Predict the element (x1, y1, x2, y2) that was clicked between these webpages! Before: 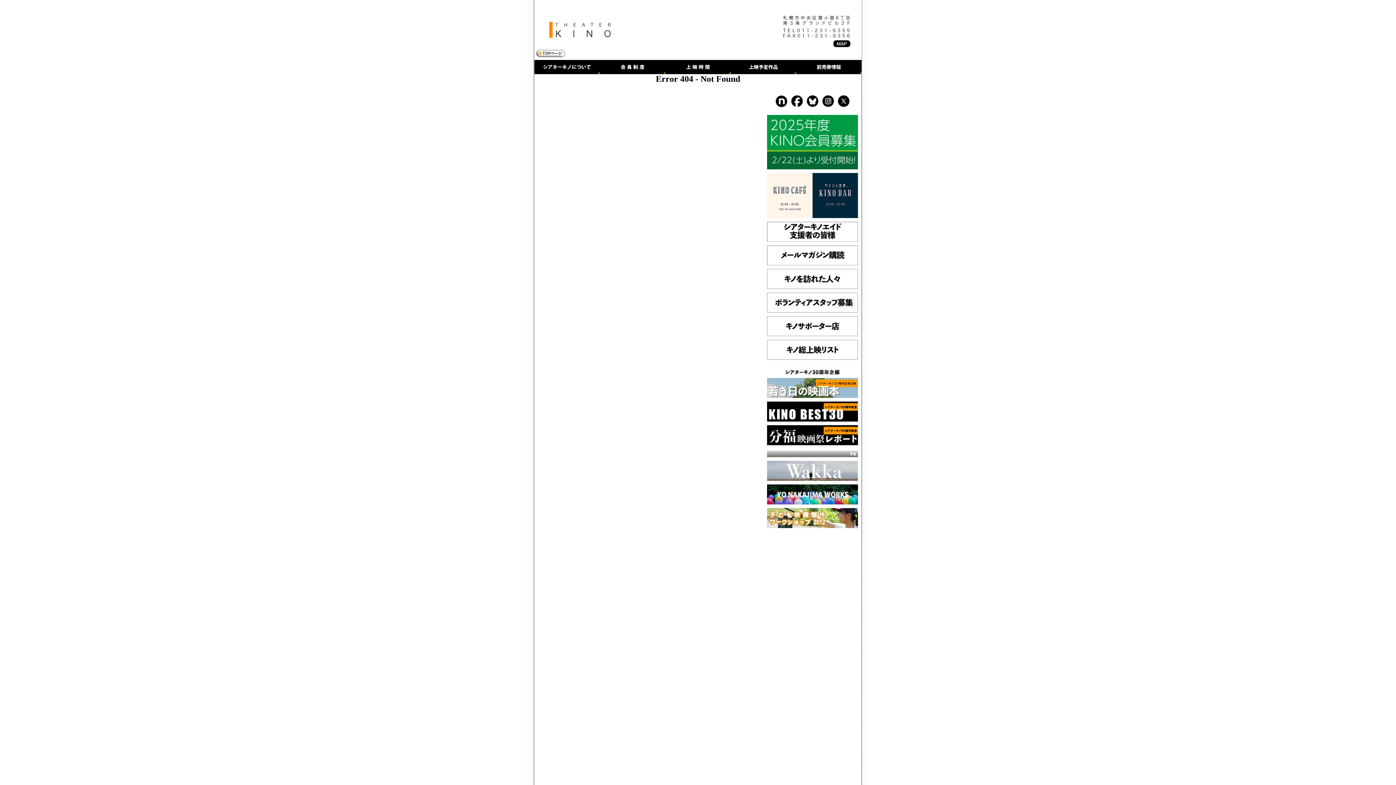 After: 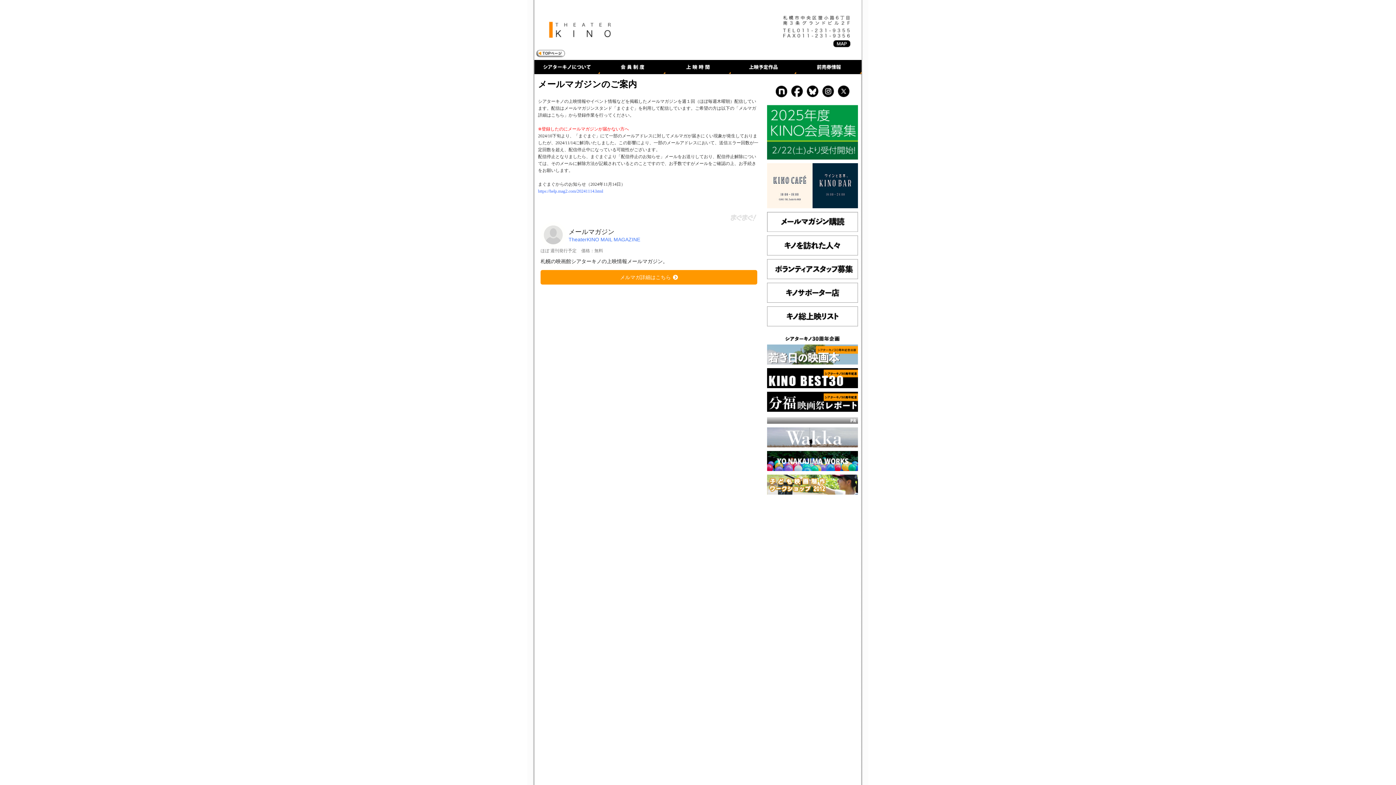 Action: bbox: (767, 261, 858, 266)